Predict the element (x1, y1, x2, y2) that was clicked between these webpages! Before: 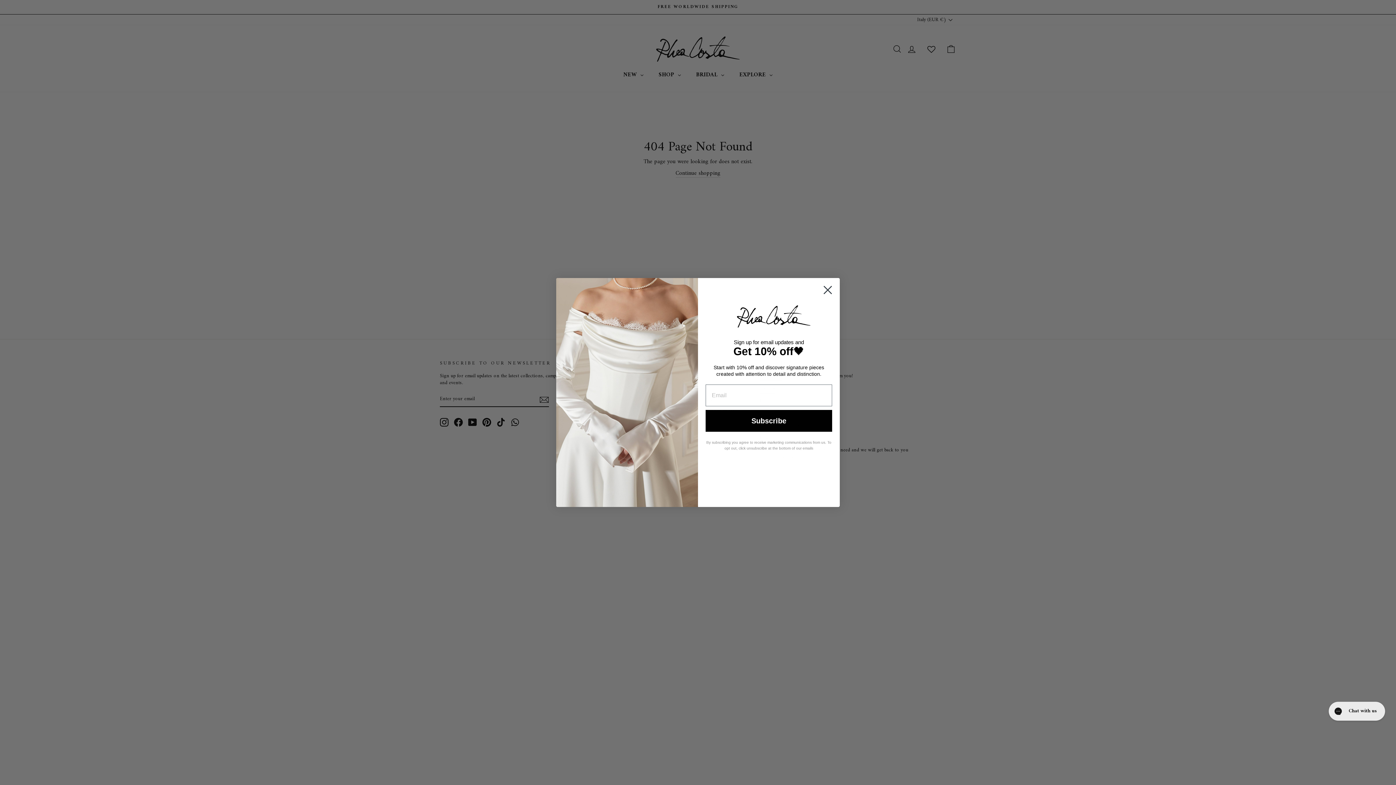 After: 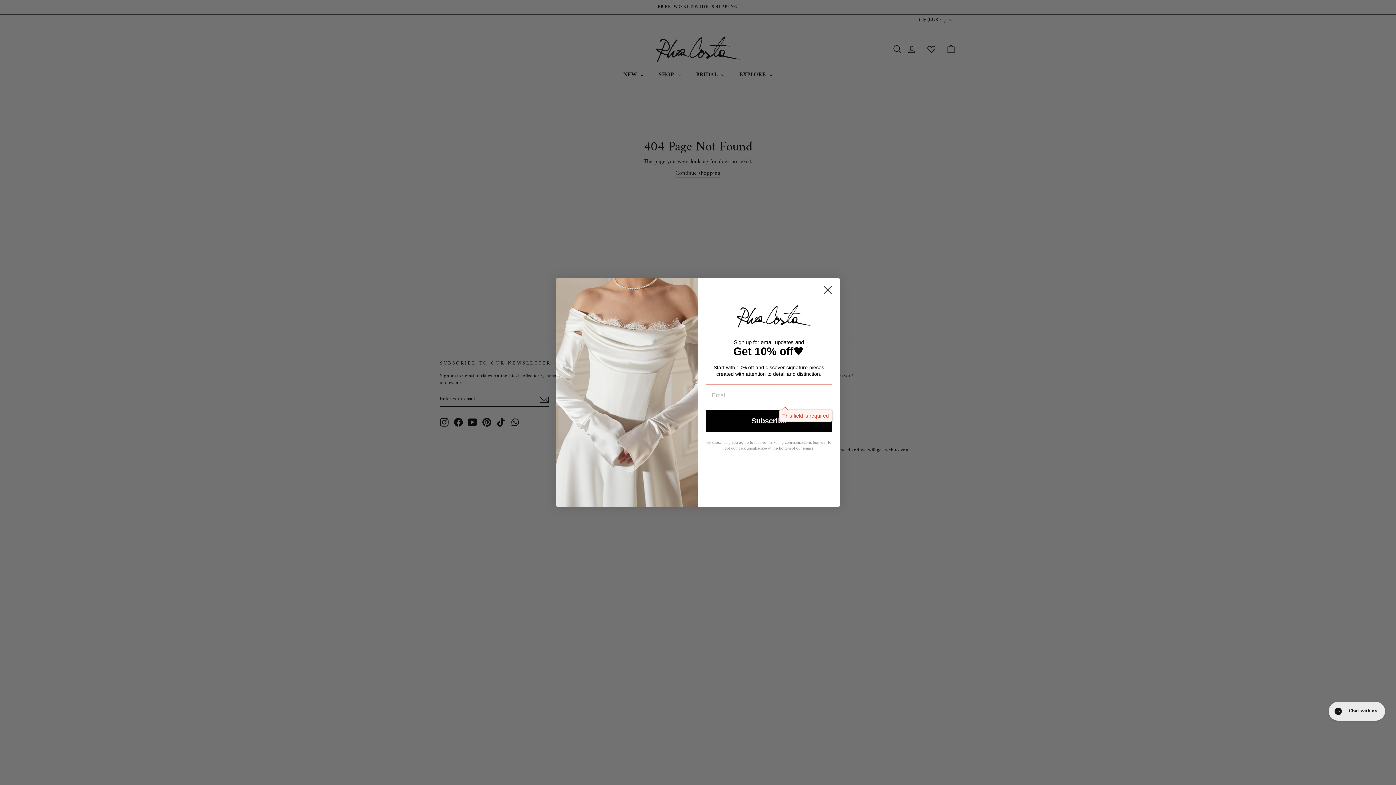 Action: bbox: (705, 400, 832, 422) label: Subscribe